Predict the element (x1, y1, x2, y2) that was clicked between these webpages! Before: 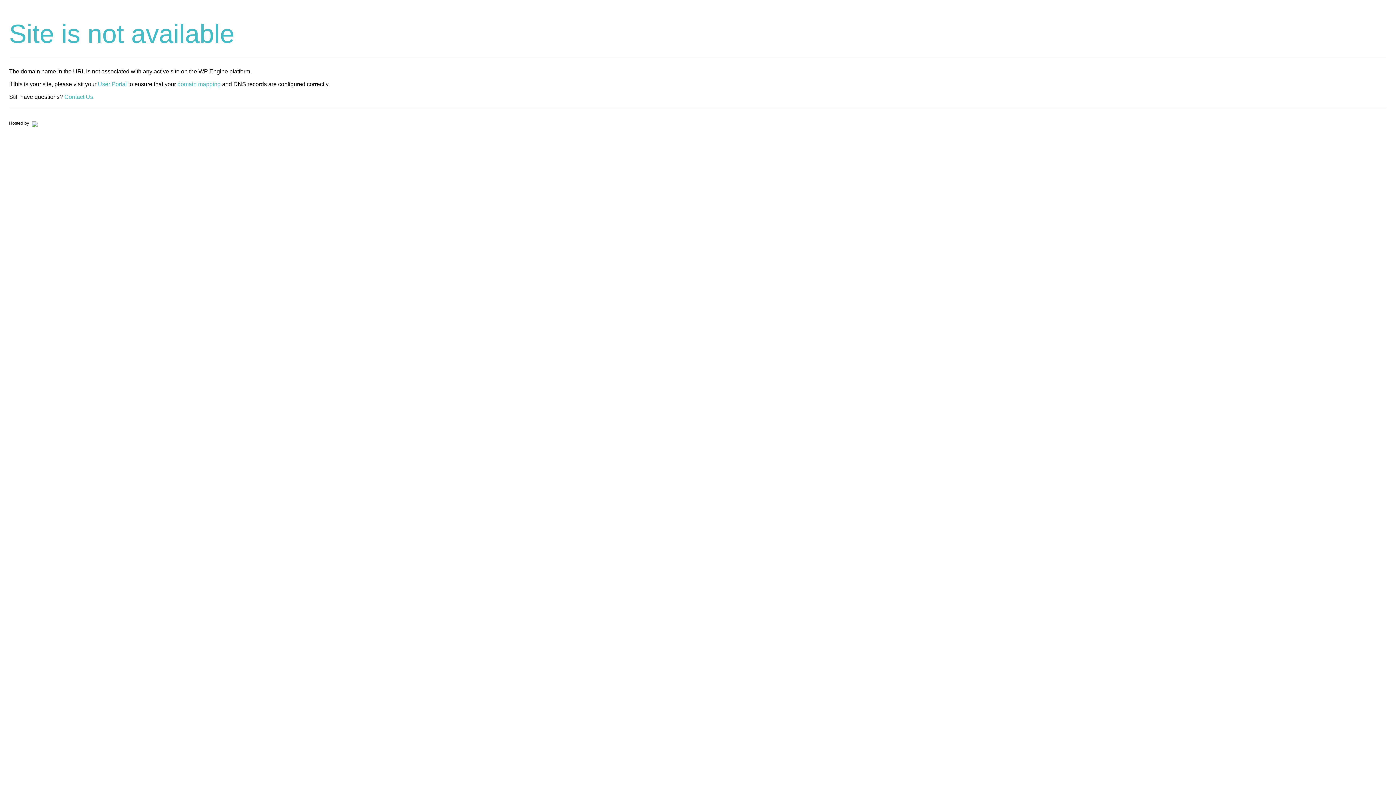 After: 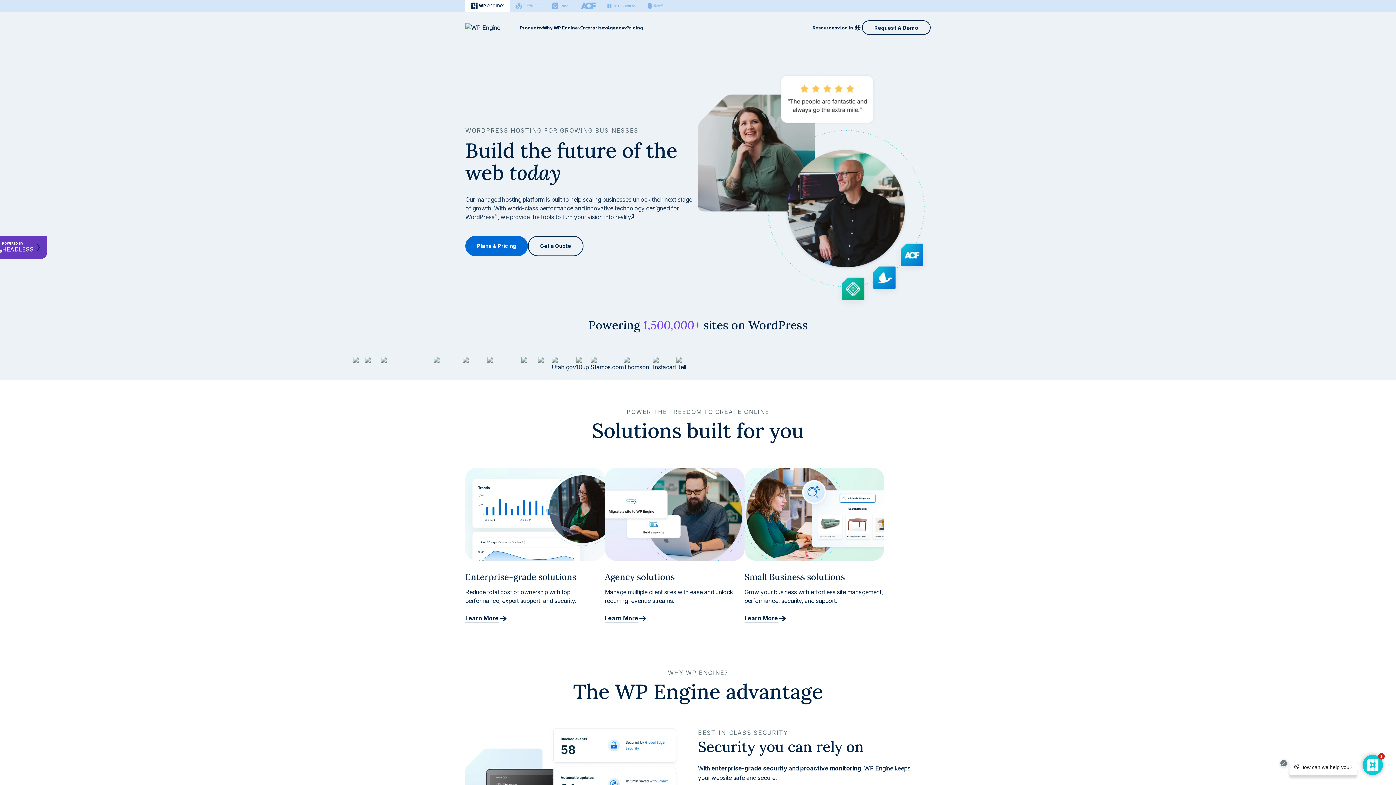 Action: bbox: (30, 120, 37, 125)